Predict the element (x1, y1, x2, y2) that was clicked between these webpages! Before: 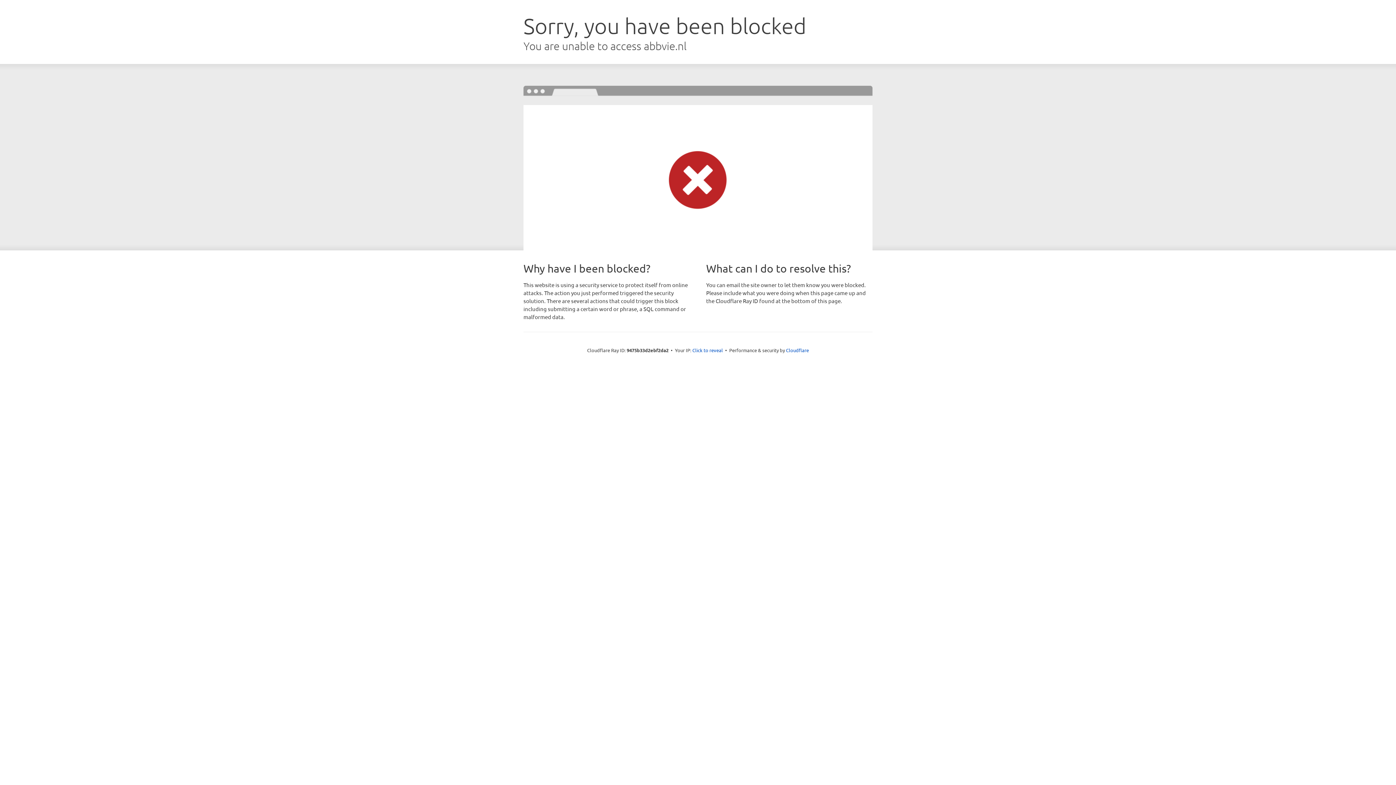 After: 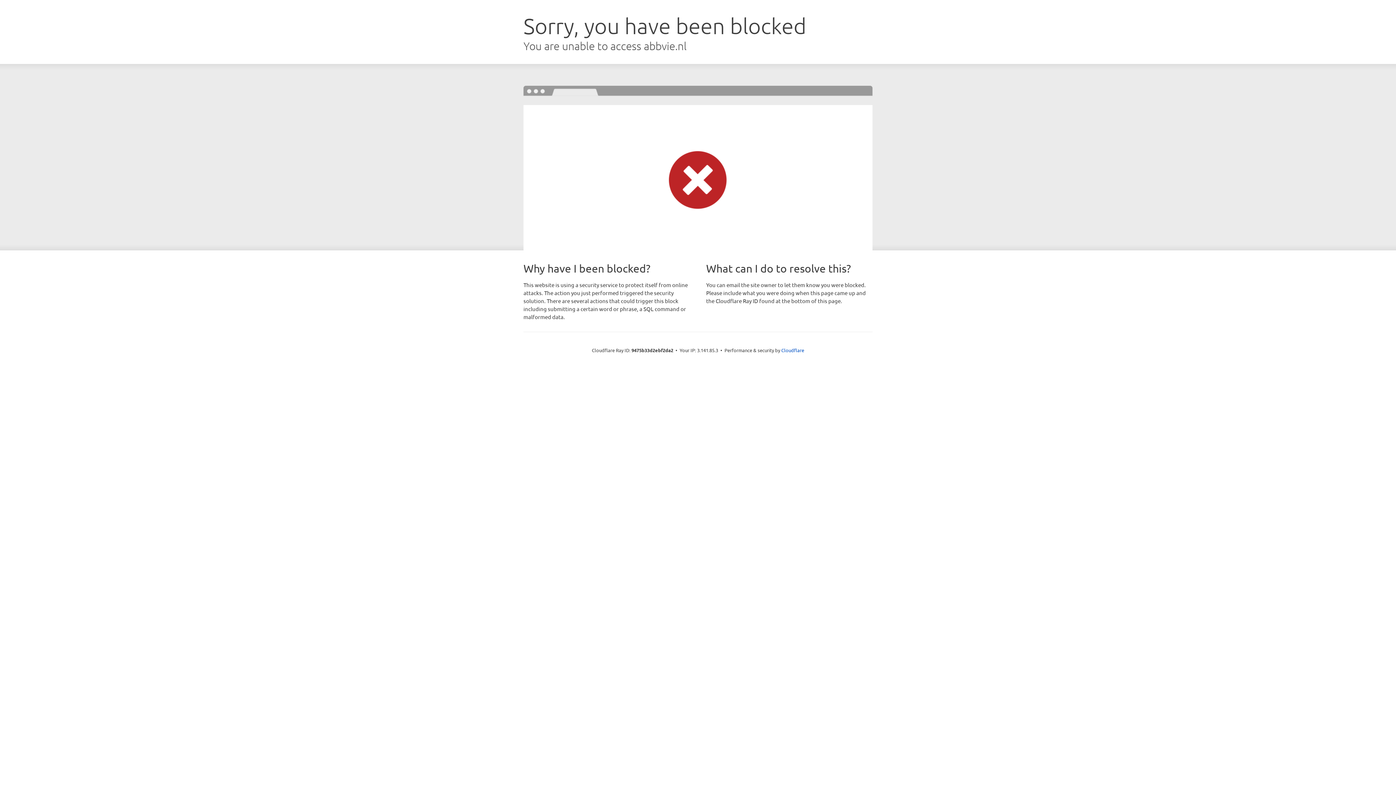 Action: label: Click to reveal bbox: (692, 346, 723, 353)